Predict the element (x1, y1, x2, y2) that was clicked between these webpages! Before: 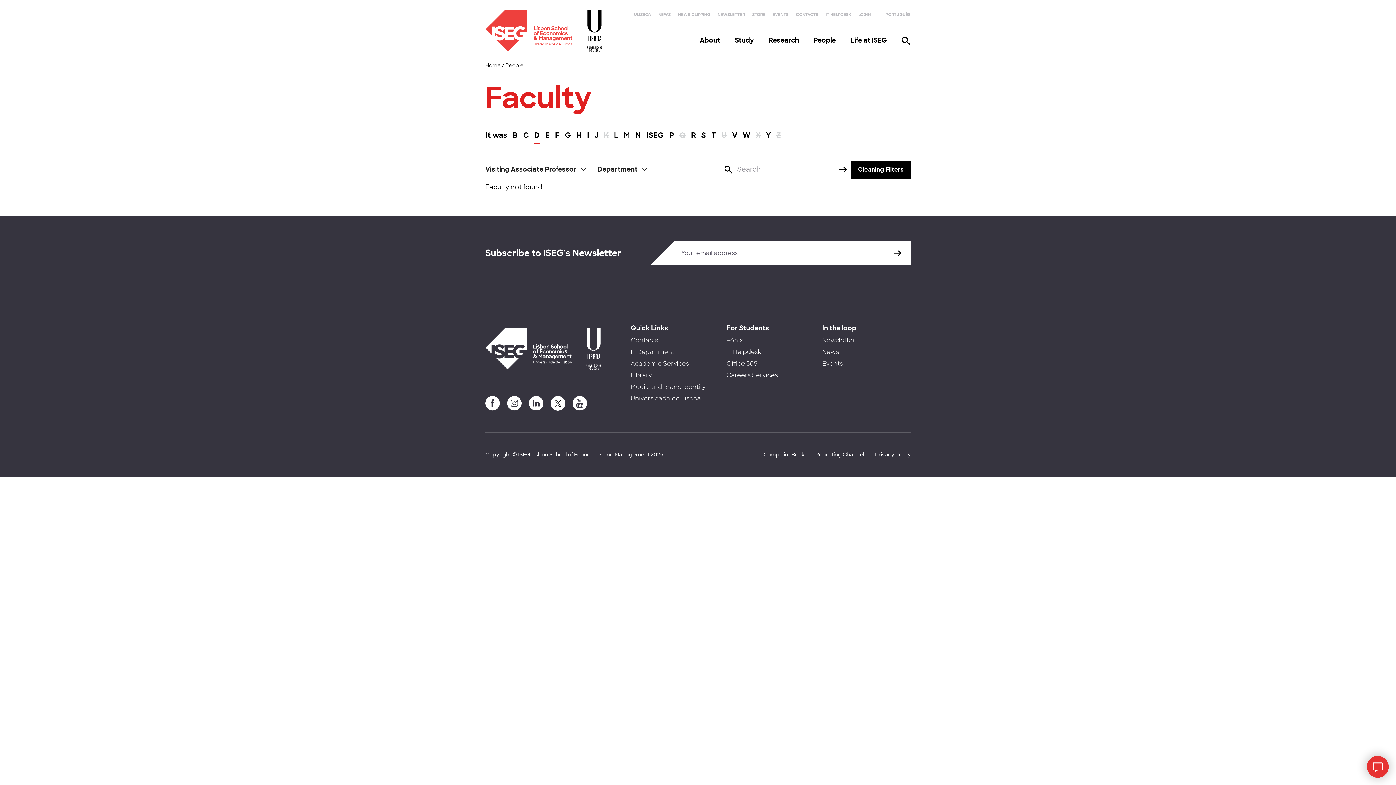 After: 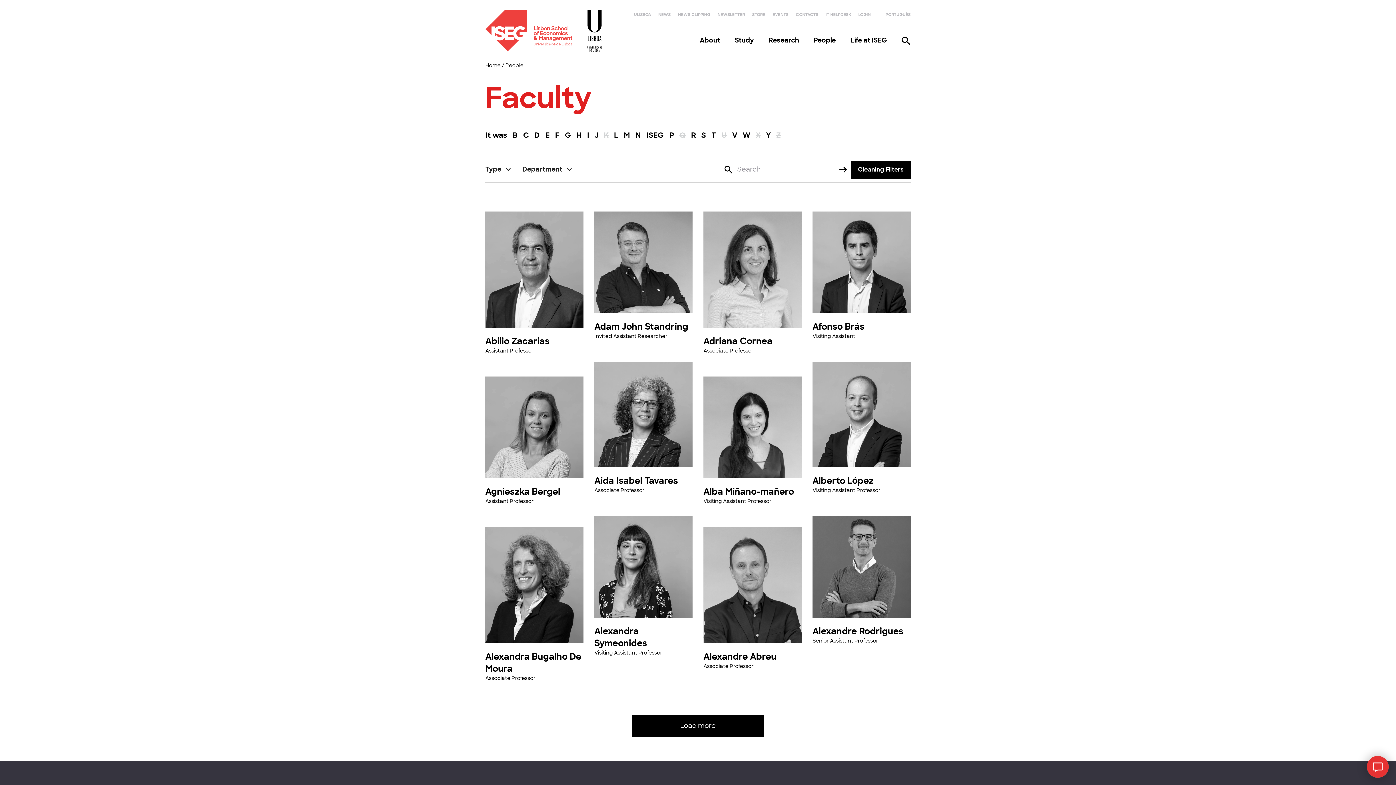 Action: bbox: (851, 160, 910, 178) label: Cleaning Filters